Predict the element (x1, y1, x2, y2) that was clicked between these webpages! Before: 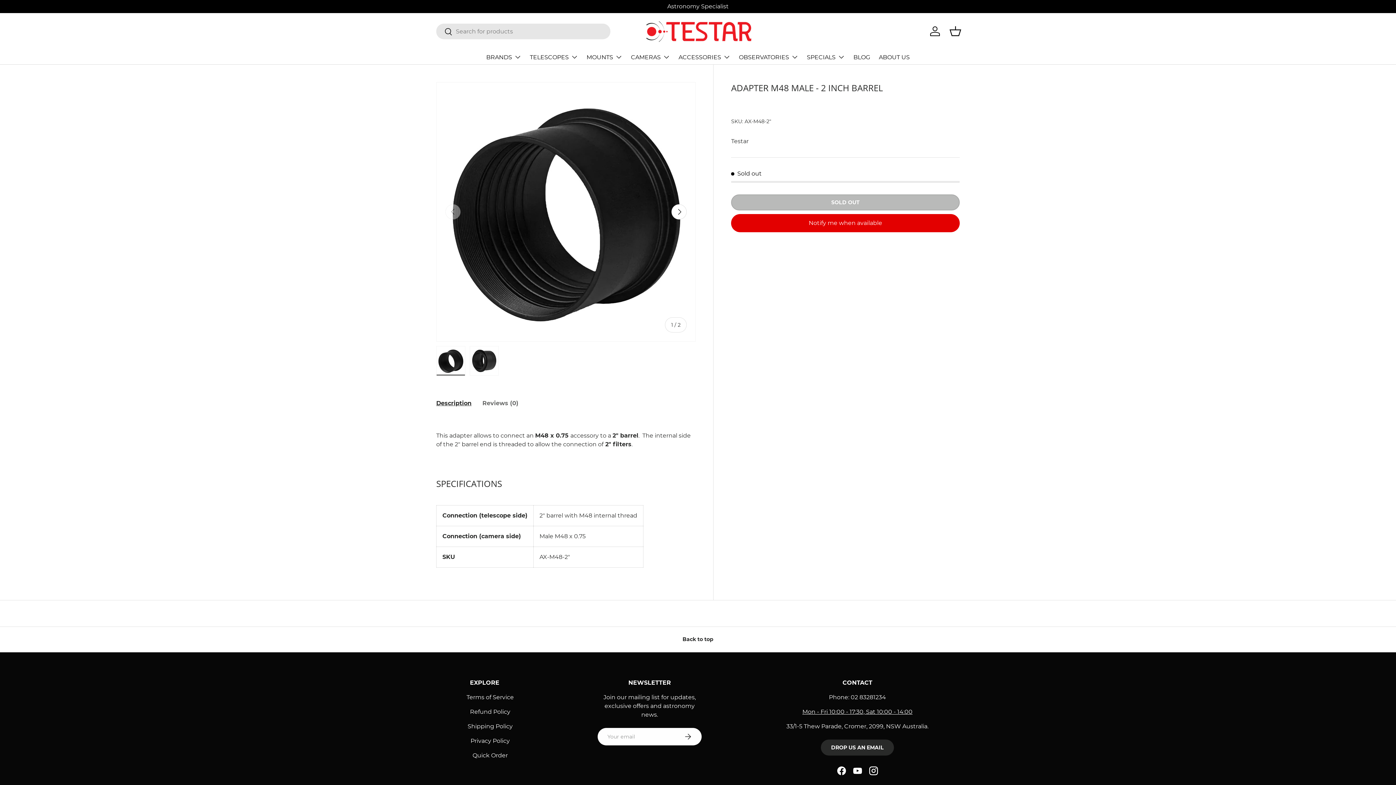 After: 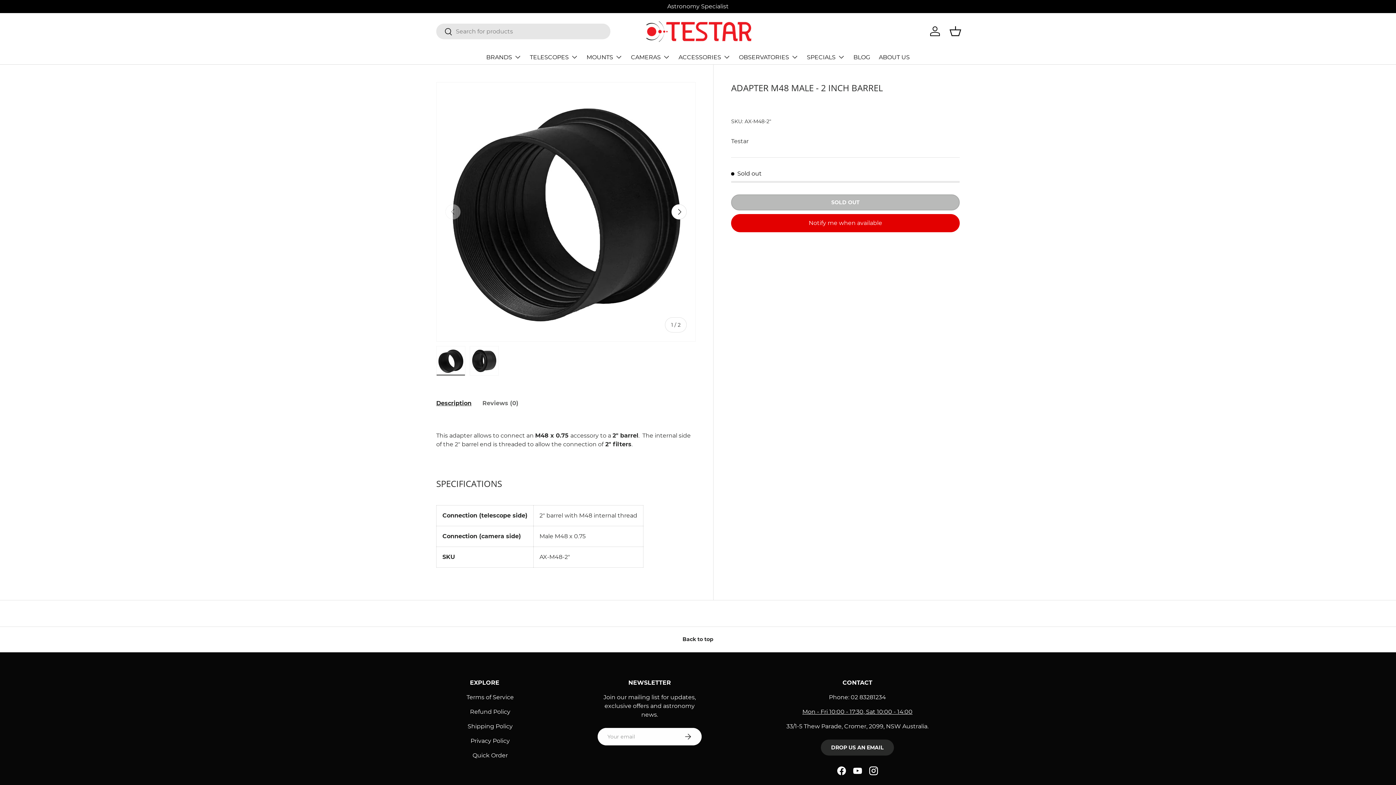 Action: label: SUBSCRIBE bbox: (674, 728, 701, 745)